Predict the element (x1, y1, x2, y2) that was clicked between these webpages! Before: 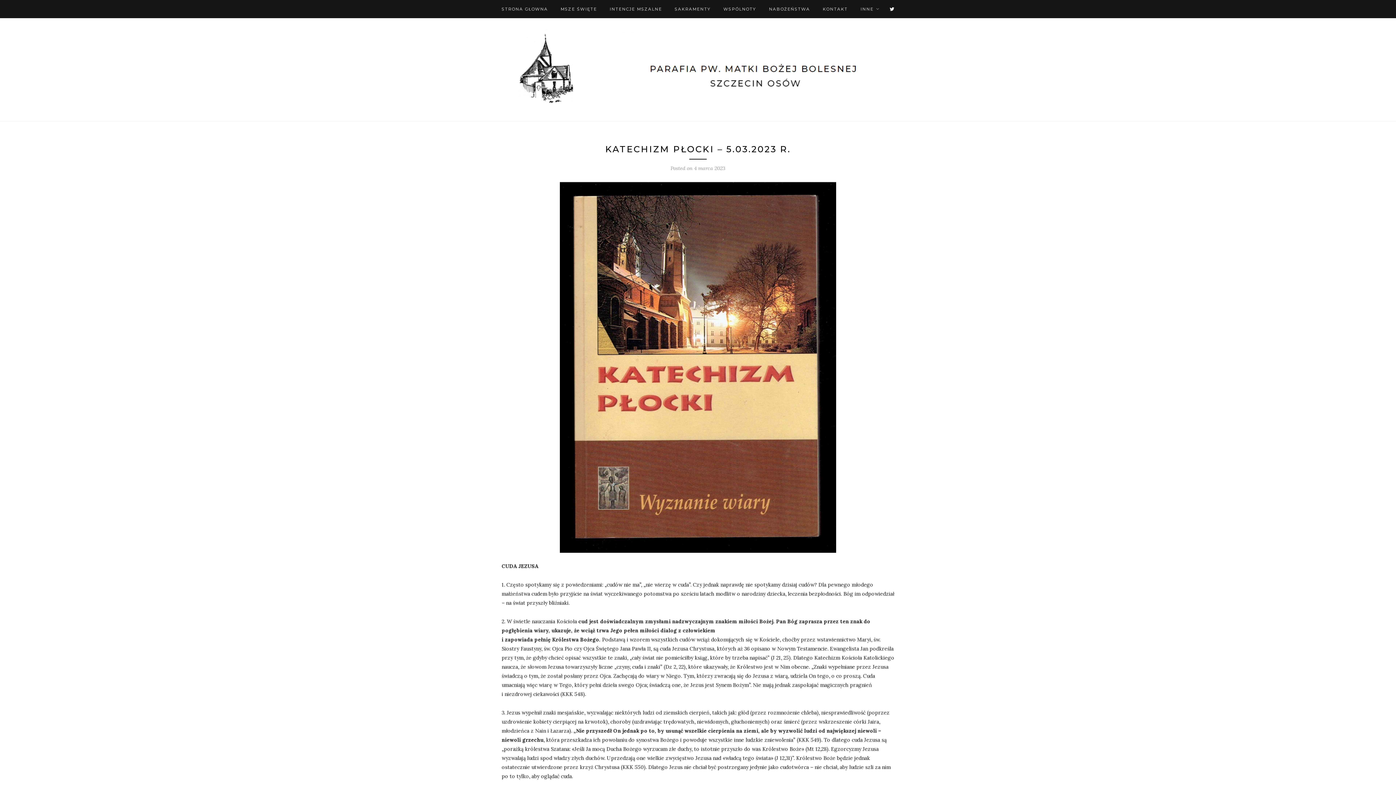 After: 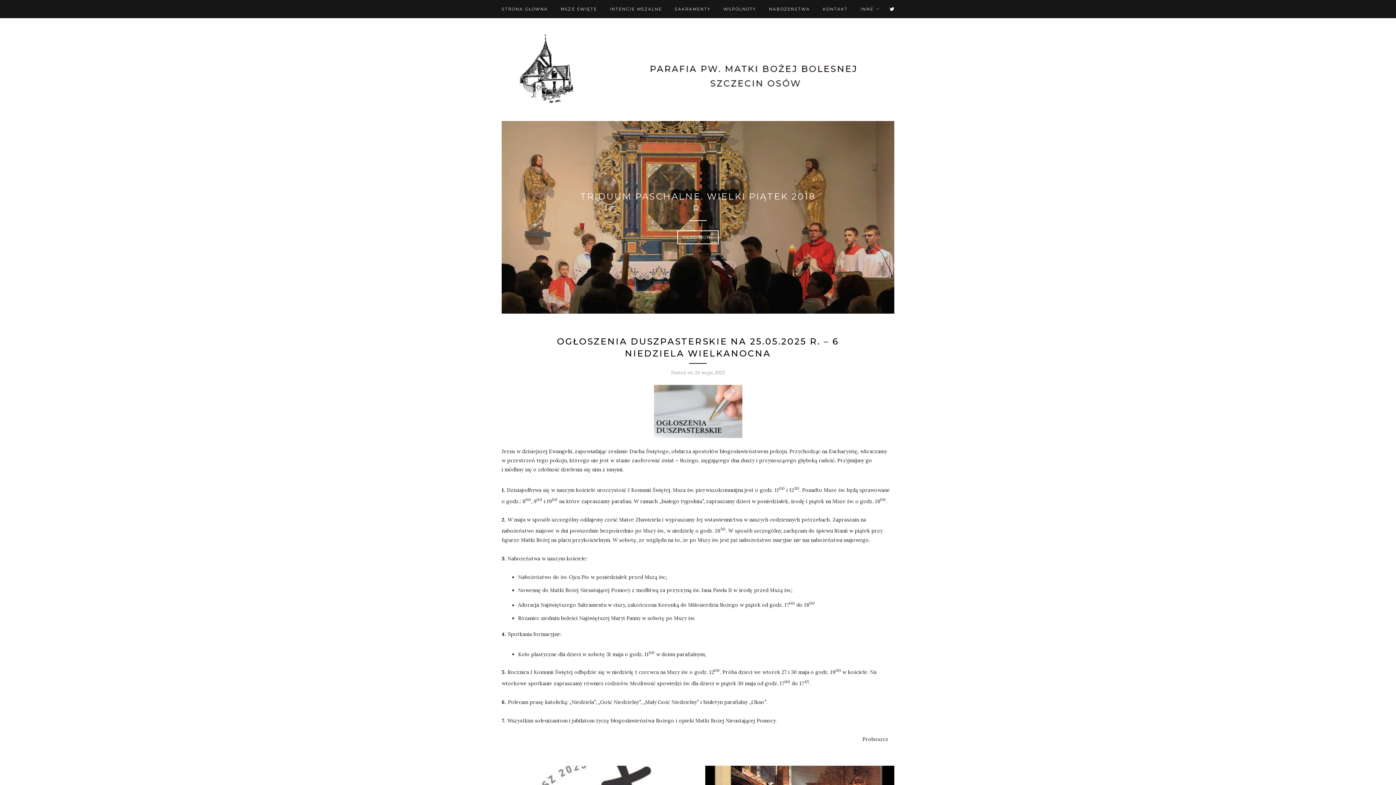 Action: bbox: (512, 65, 884, 72)